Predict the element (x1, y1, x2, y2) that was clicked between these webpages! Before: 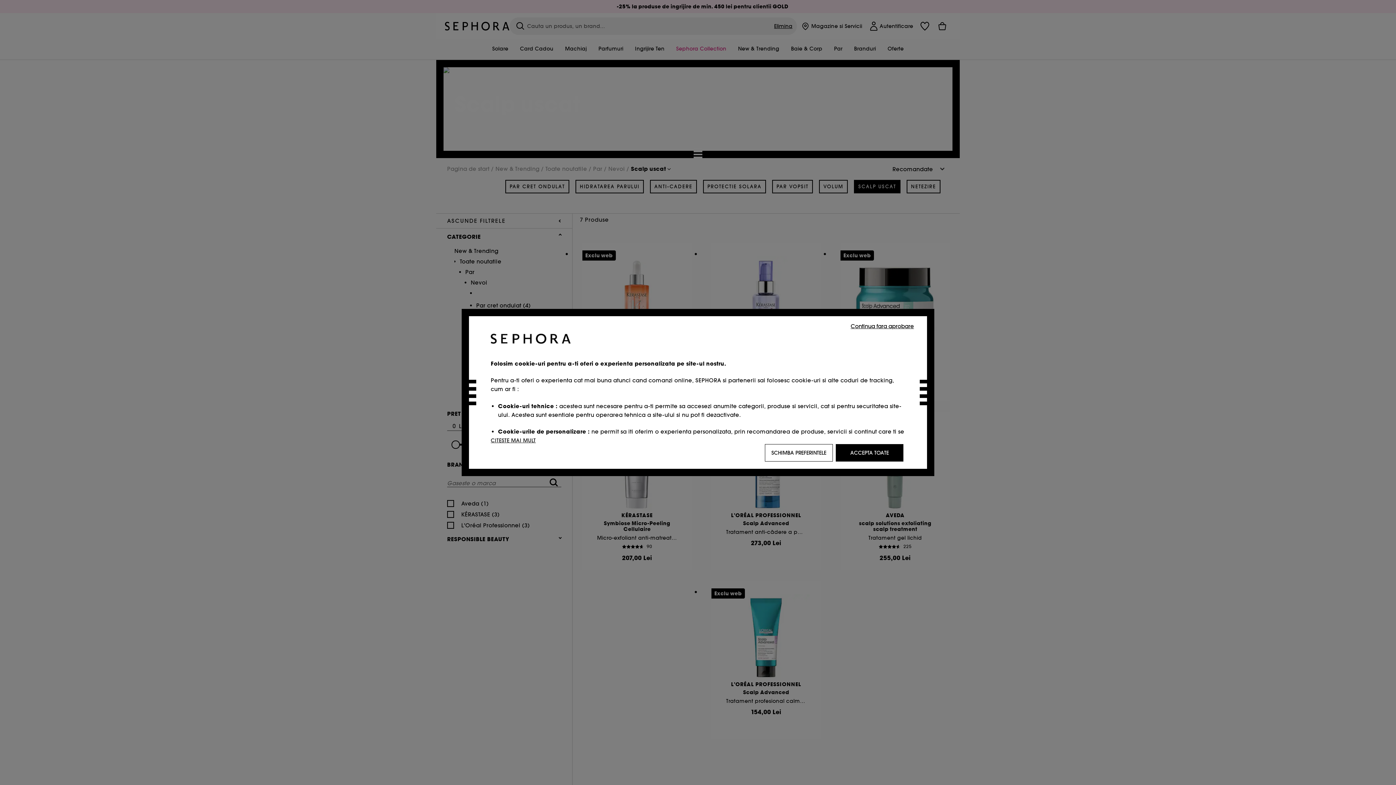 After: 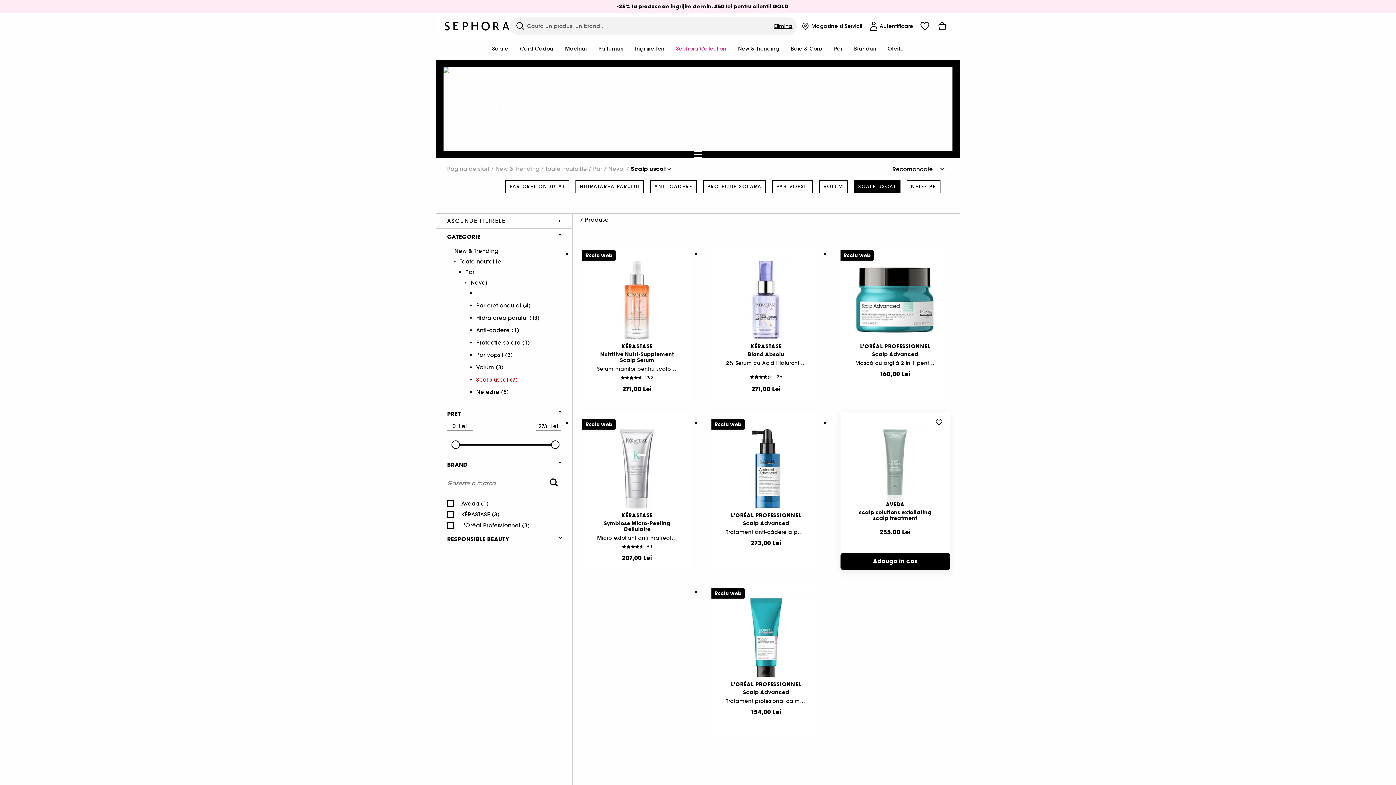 Action: bbox: (836, 444, 903, 461) label: ACCEPTA TOATE